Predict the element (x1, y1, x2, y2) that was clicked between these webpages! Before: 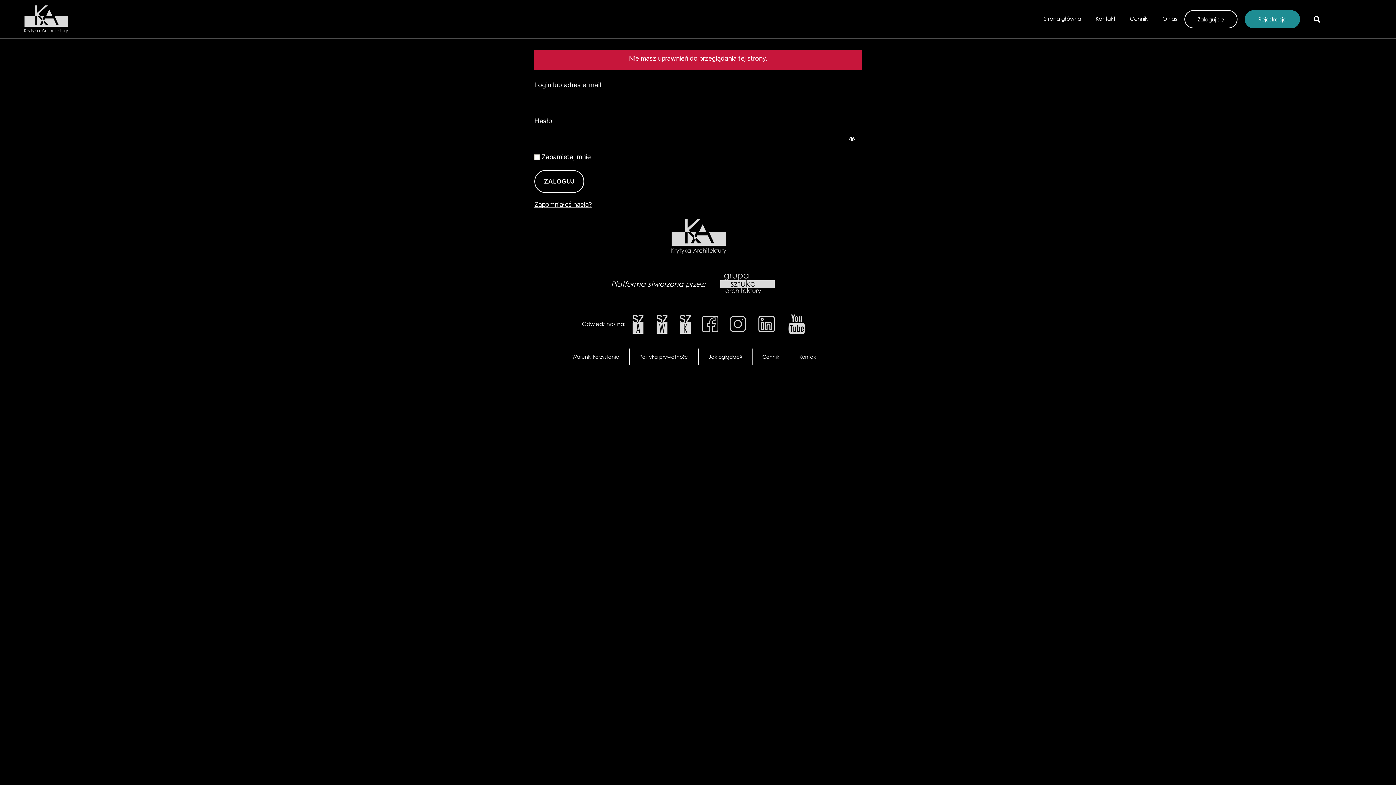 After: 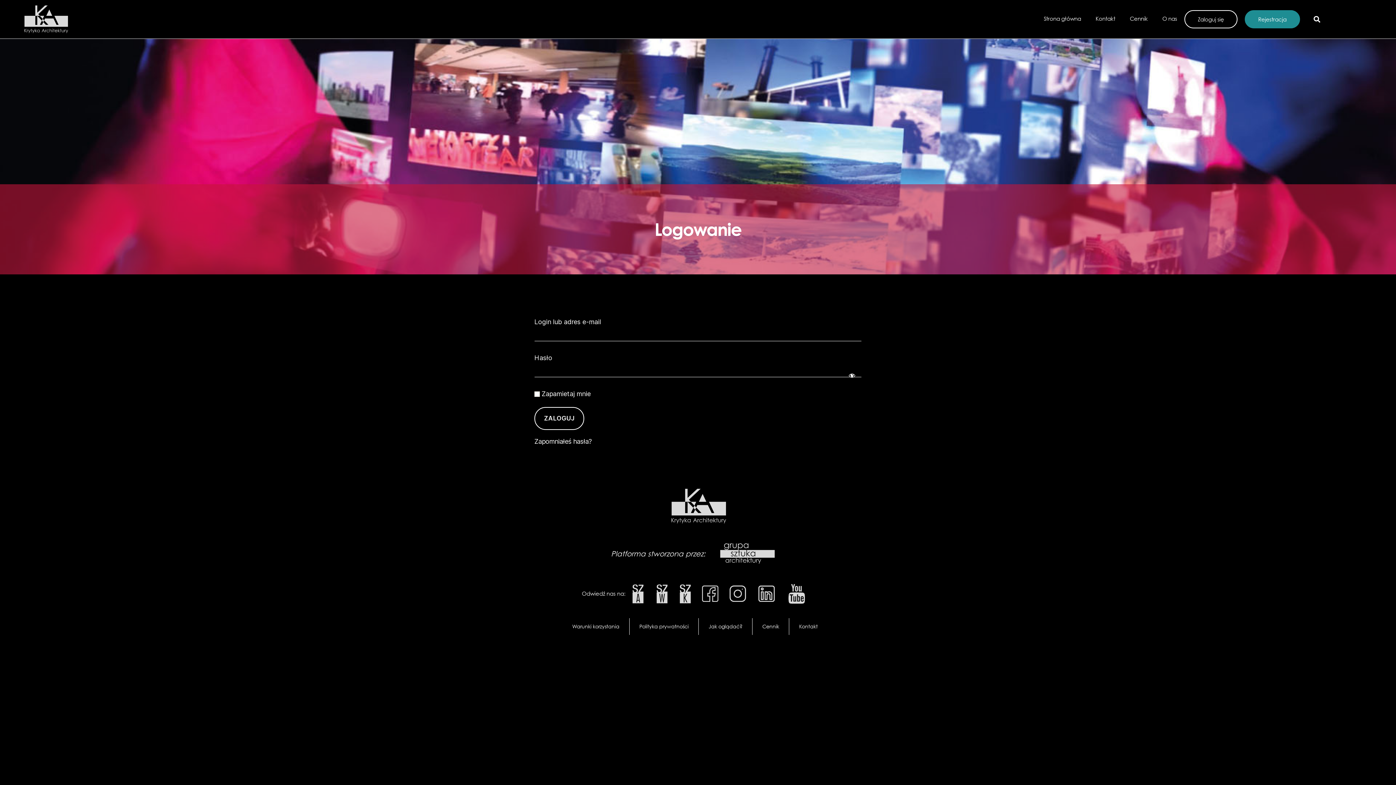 Action: label: Zaloguj się bbox: (1190, 10, 1231, 27)